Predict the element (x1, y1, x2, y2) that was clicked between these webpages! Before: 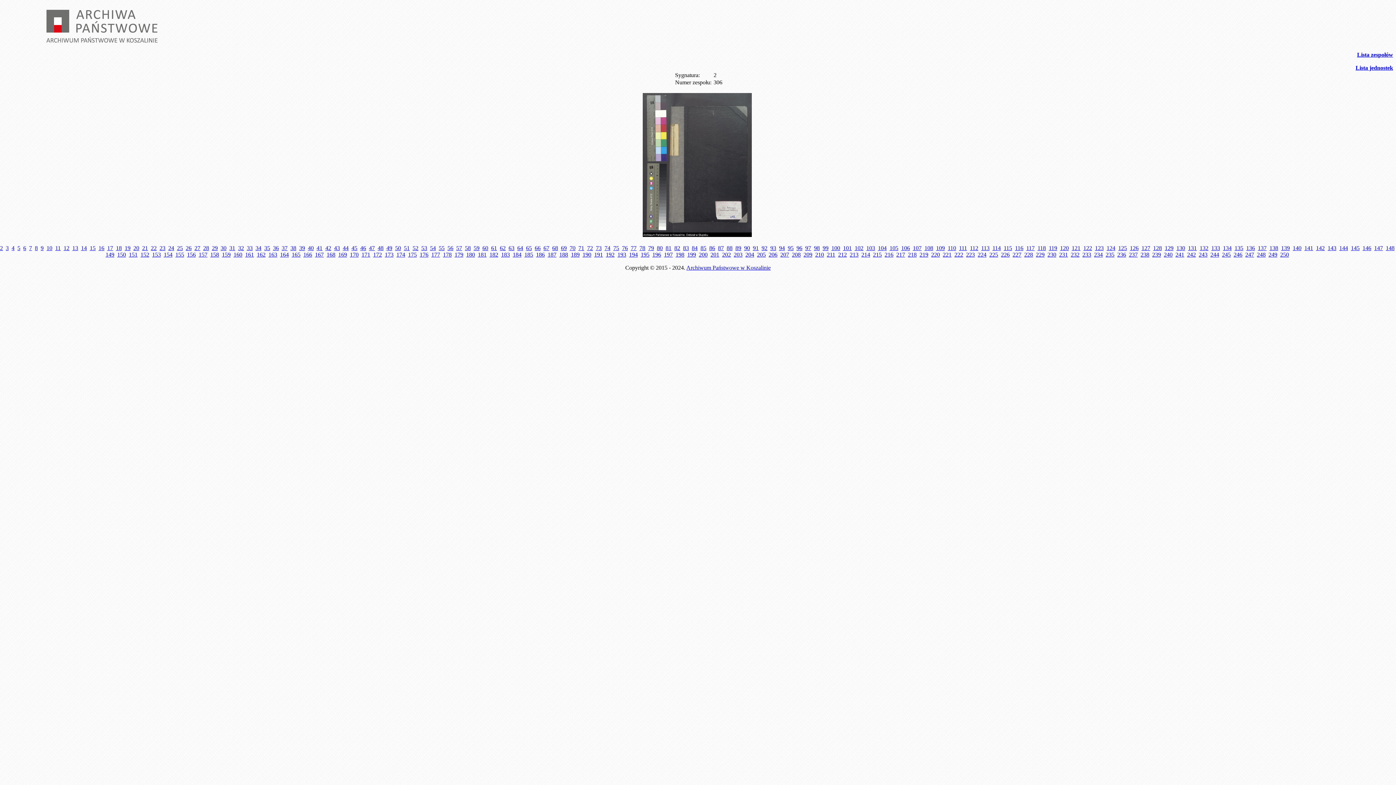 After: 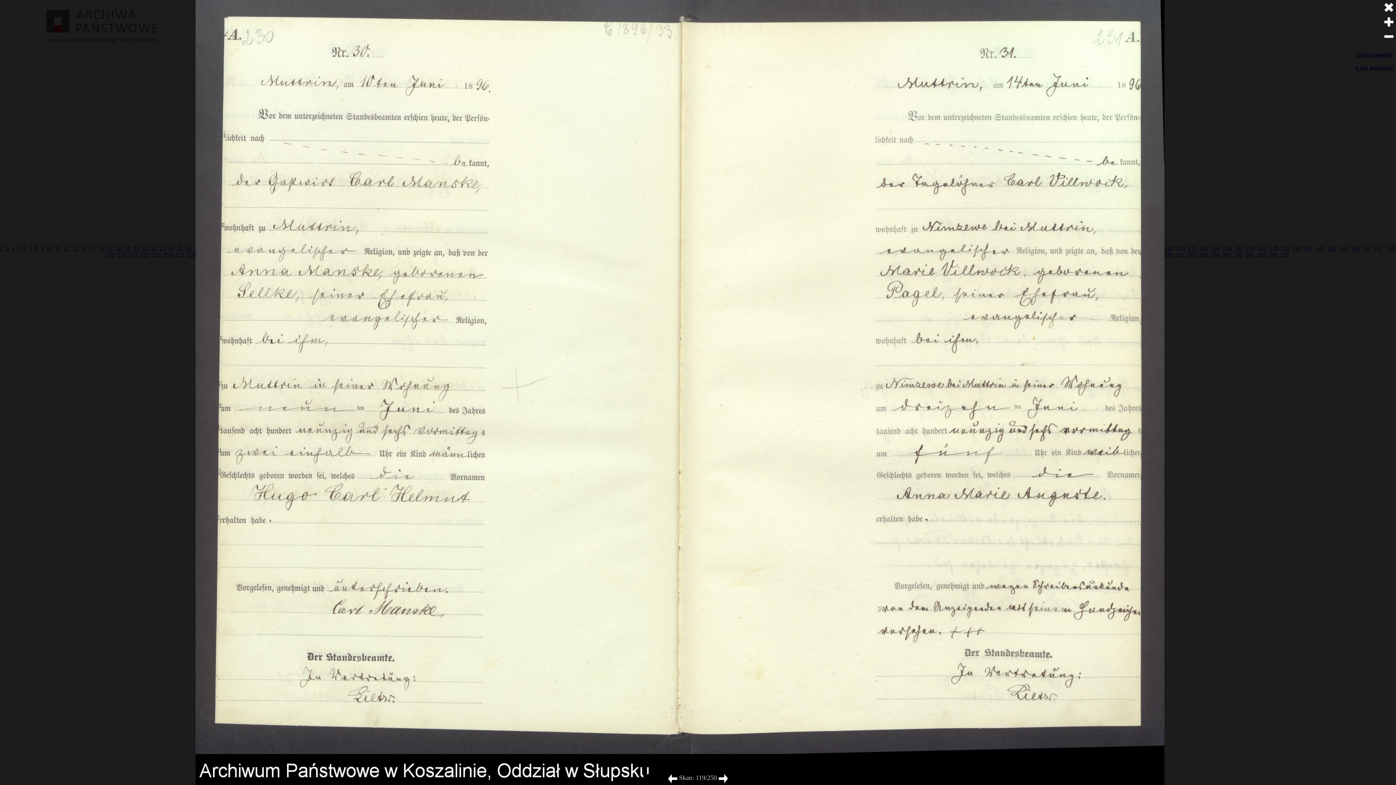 Action: label: 119 bbox: (1049, 244, 1057, 251)